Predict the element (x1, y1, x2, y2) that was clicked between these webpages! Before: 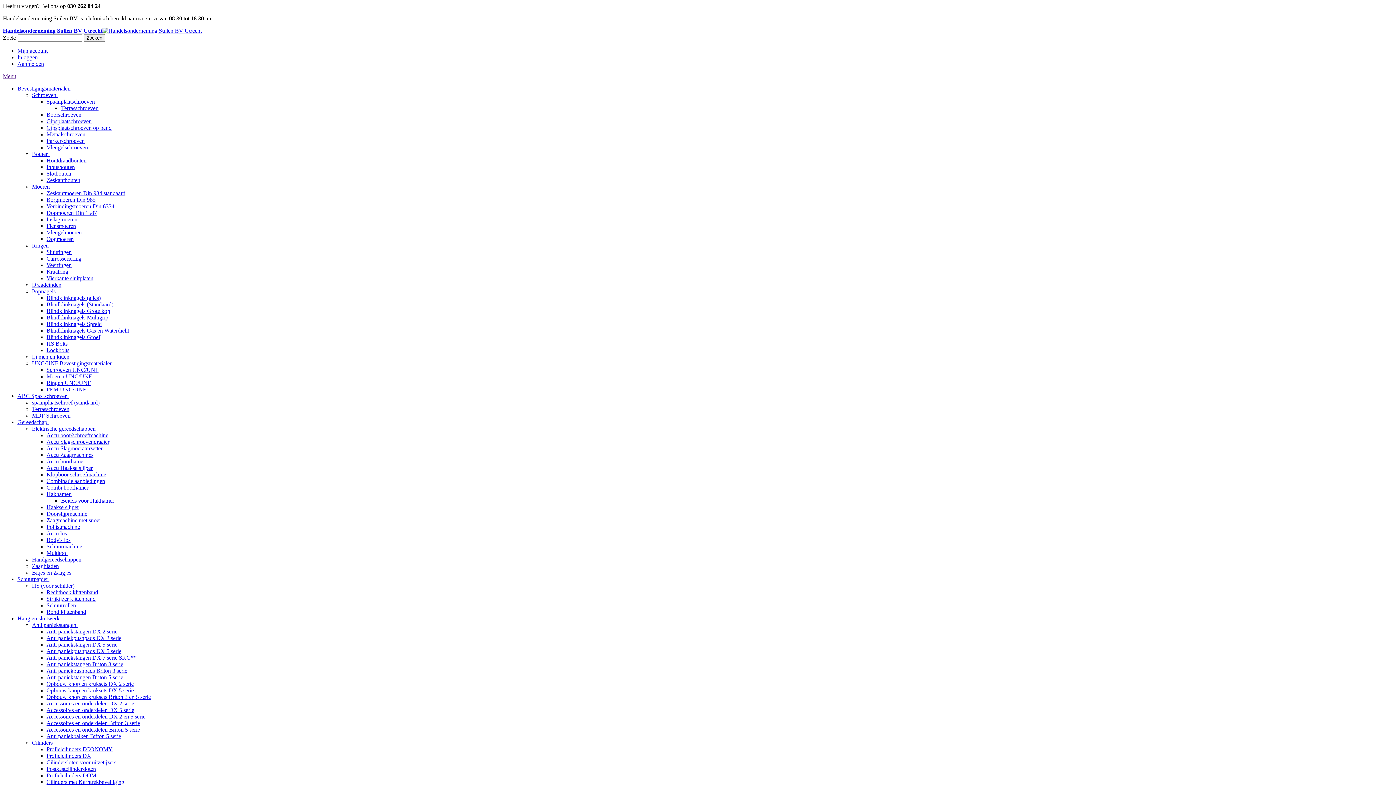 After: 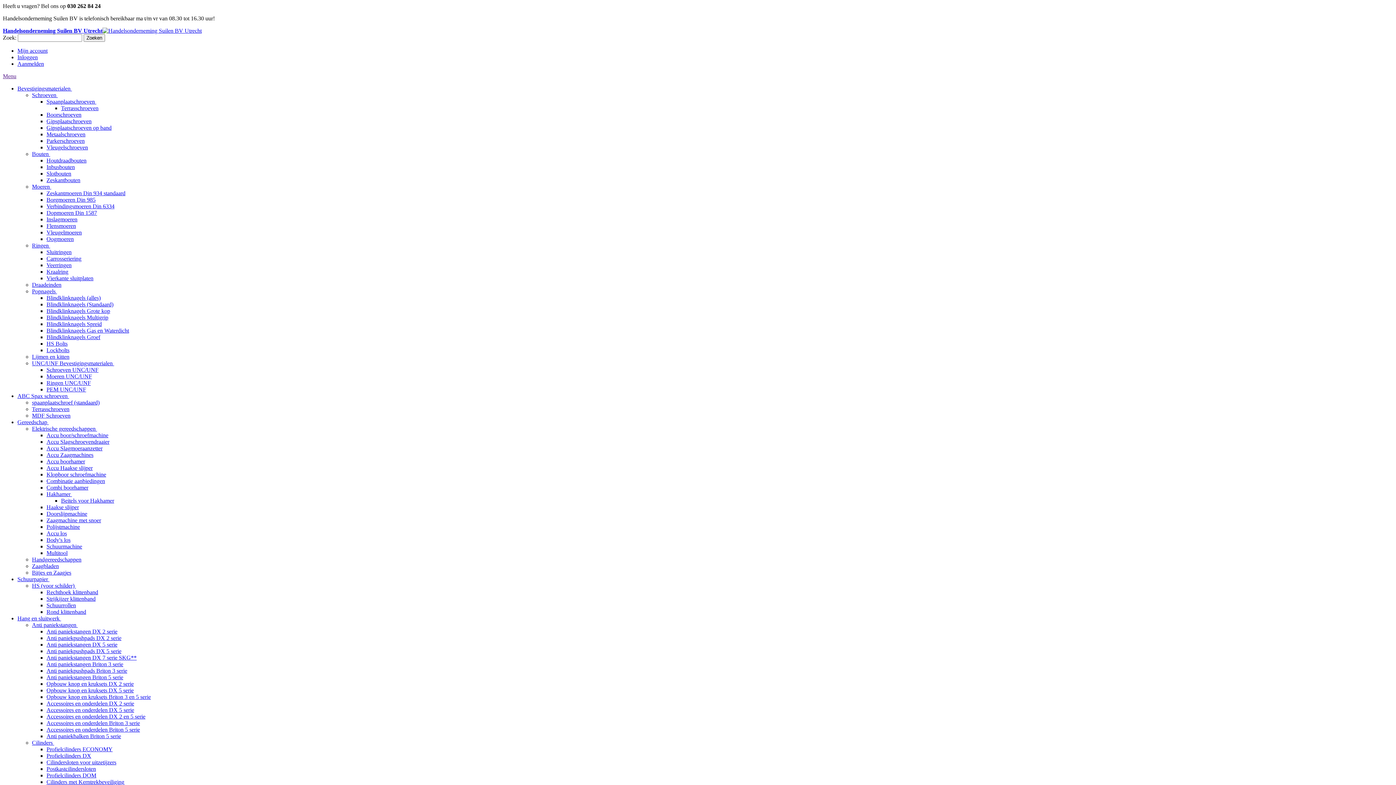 Action: label: Blindklinknagels Spreid bbox: (46, 321, 101, 327)